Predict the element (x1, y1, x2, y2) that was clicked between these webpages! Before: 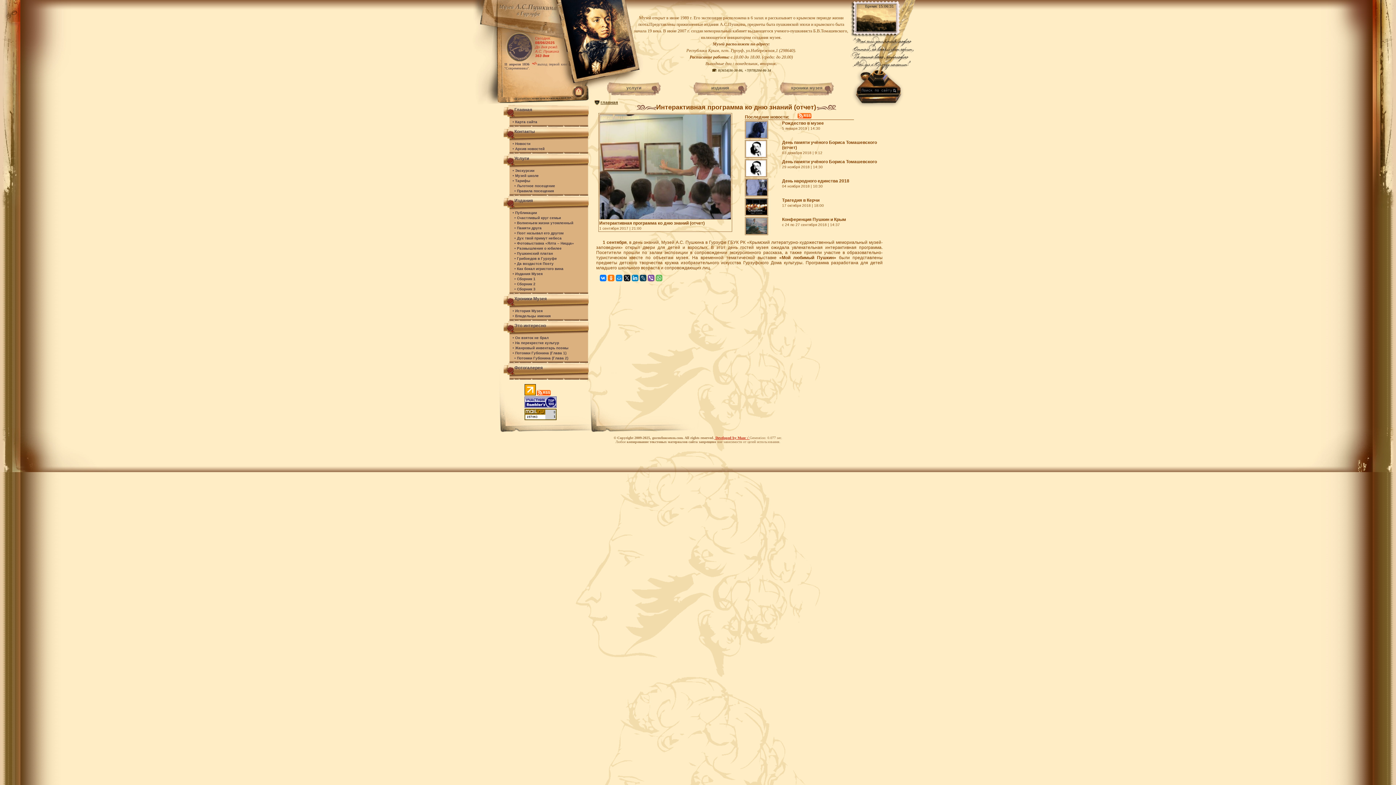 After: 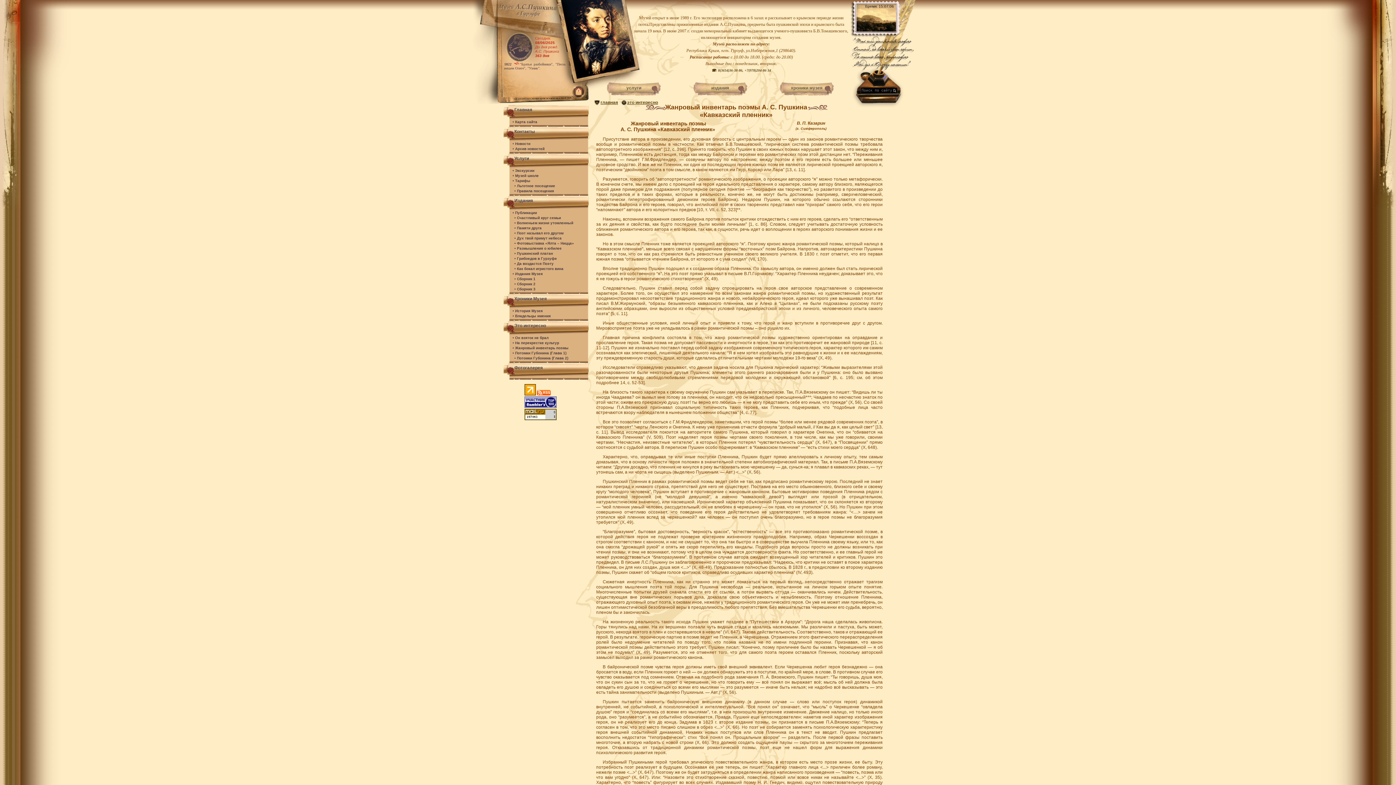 Action: bbox: (512, 346, 568, 350) label: • Жанровый инвентарь поэмы